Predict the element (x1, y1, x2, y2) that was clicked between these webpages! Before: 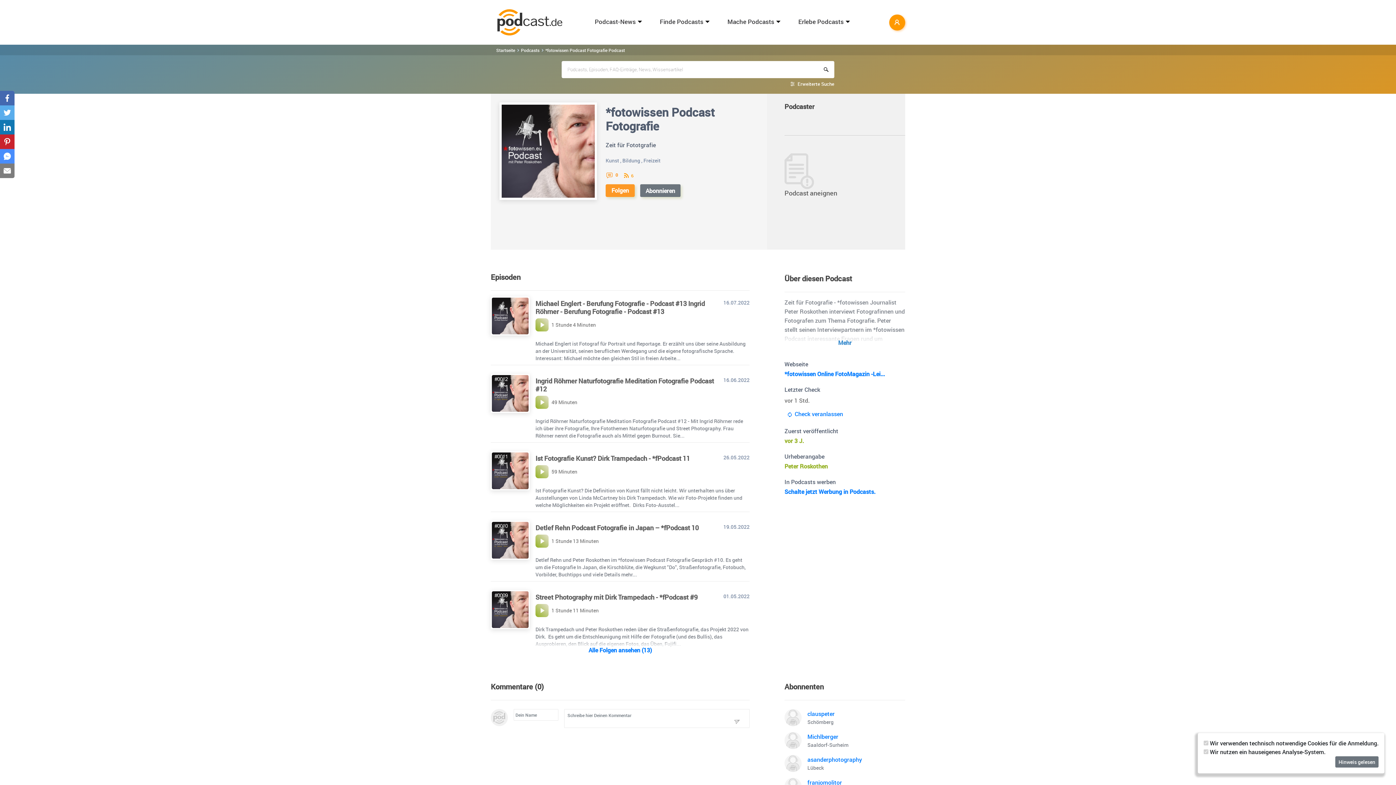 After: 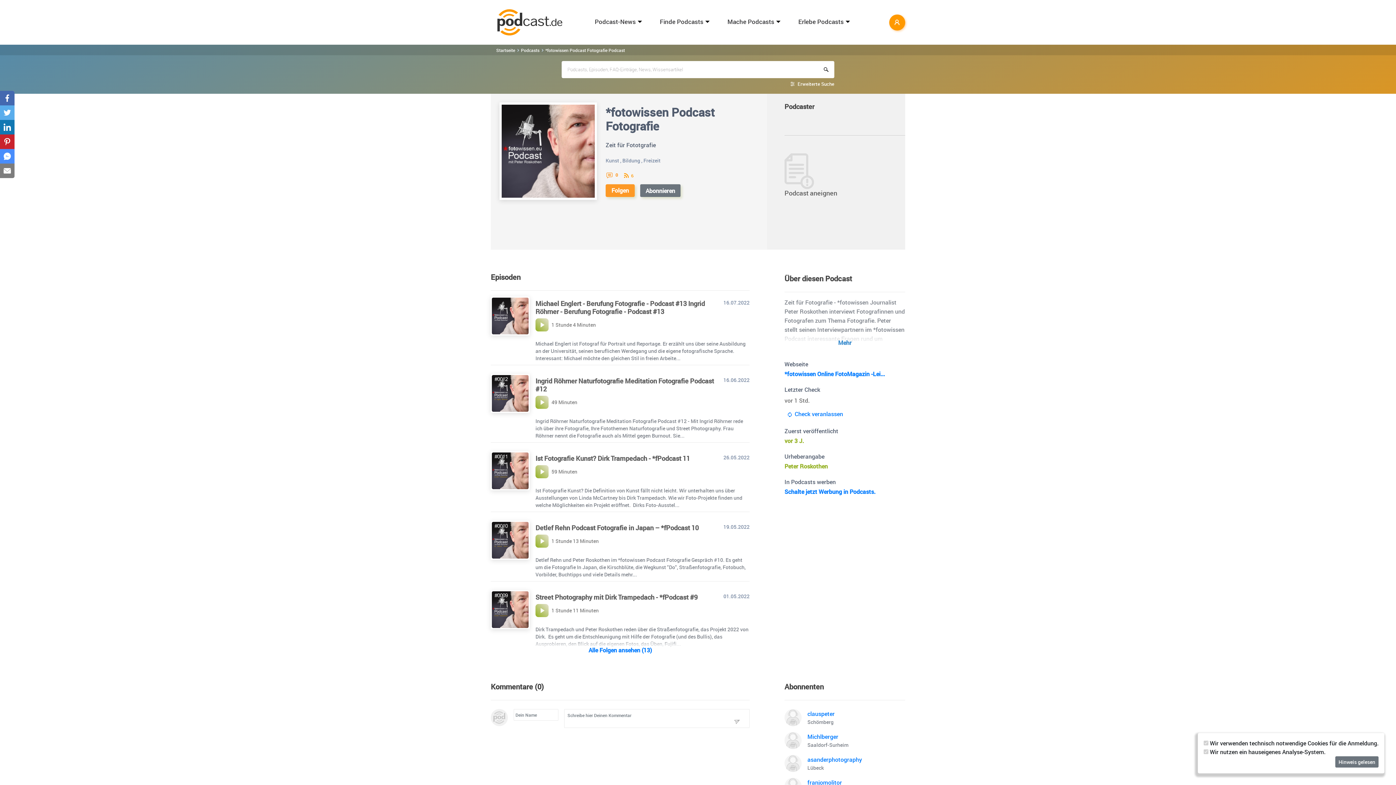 Action: bbox: (0, 105, 14, 120)